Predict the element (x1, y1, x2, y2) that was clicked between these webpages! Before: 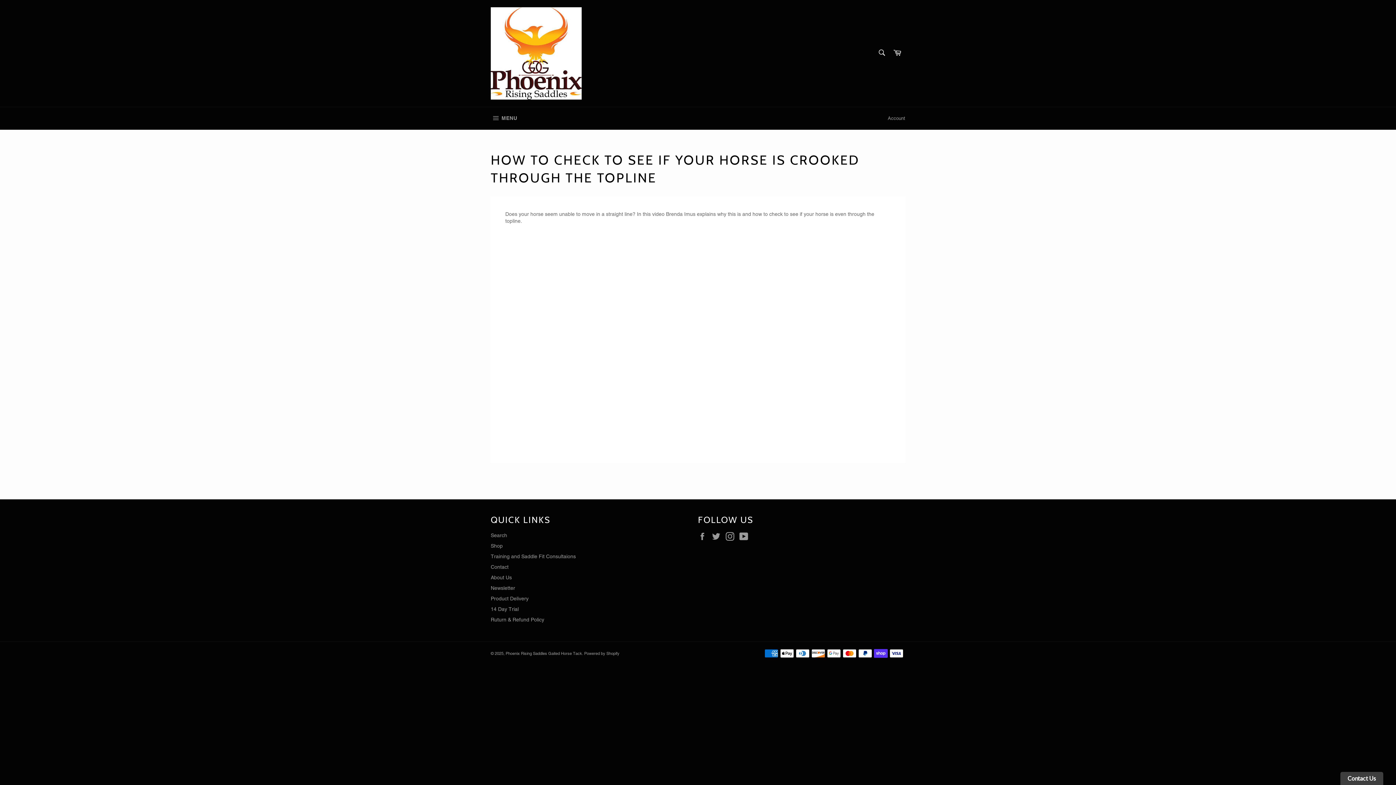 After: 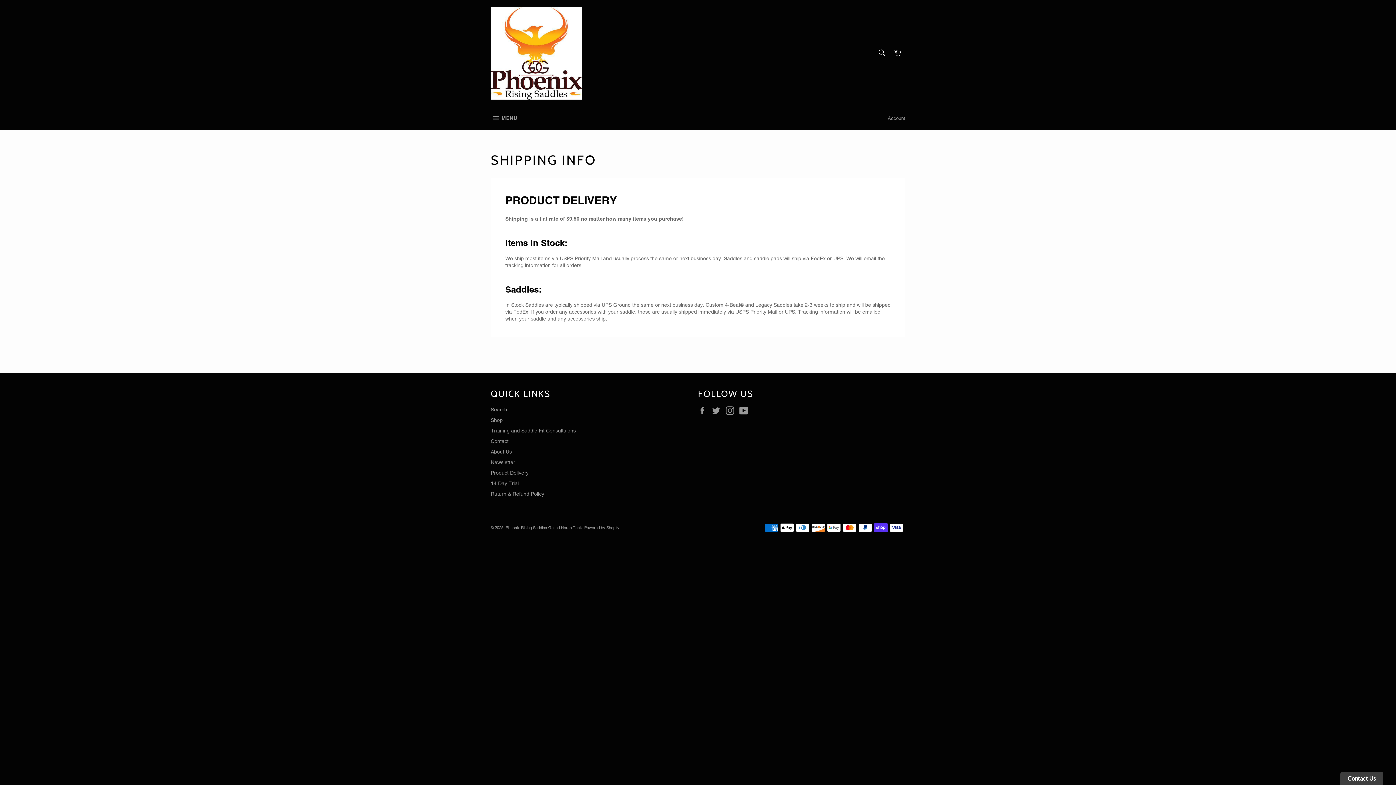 Action: bbox: (490, 614, 528, 620) label: Product Delivery